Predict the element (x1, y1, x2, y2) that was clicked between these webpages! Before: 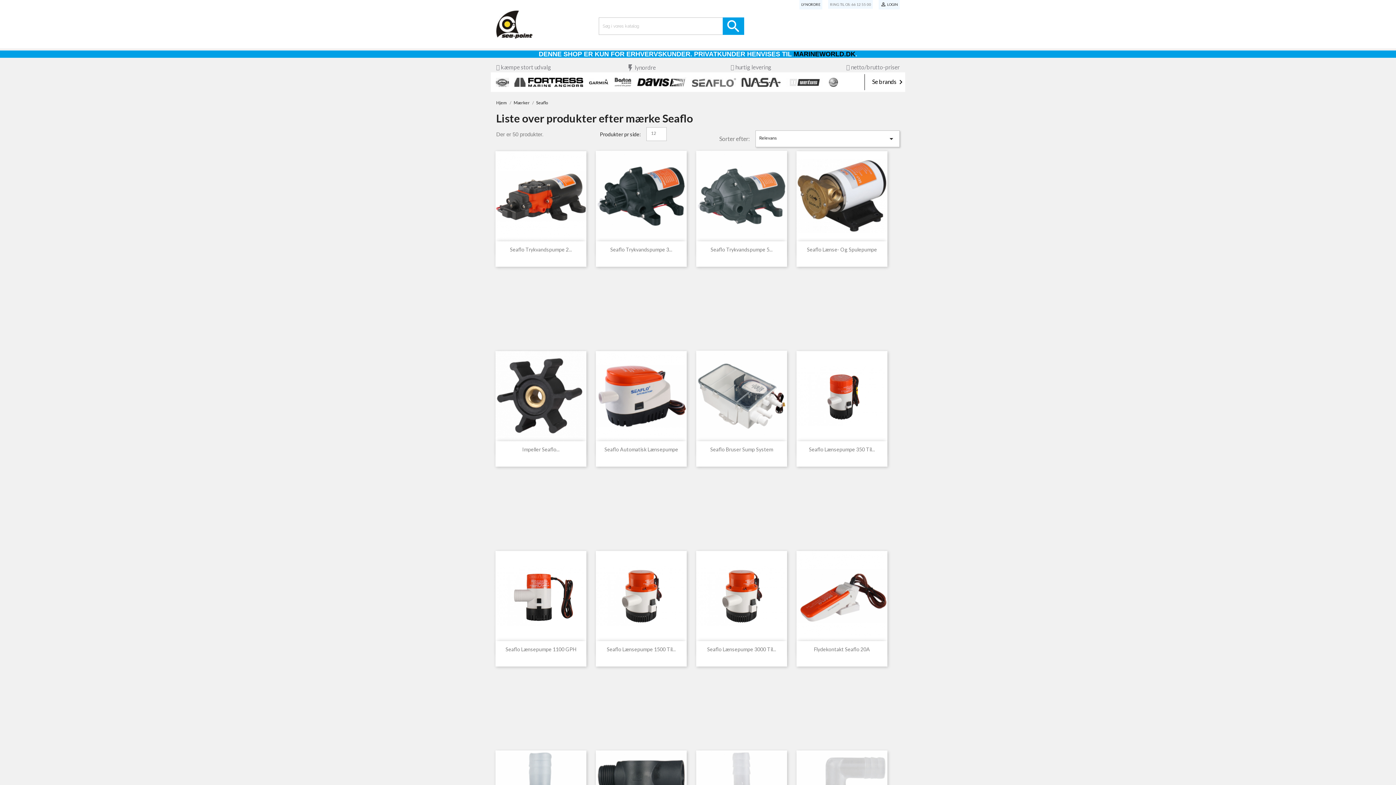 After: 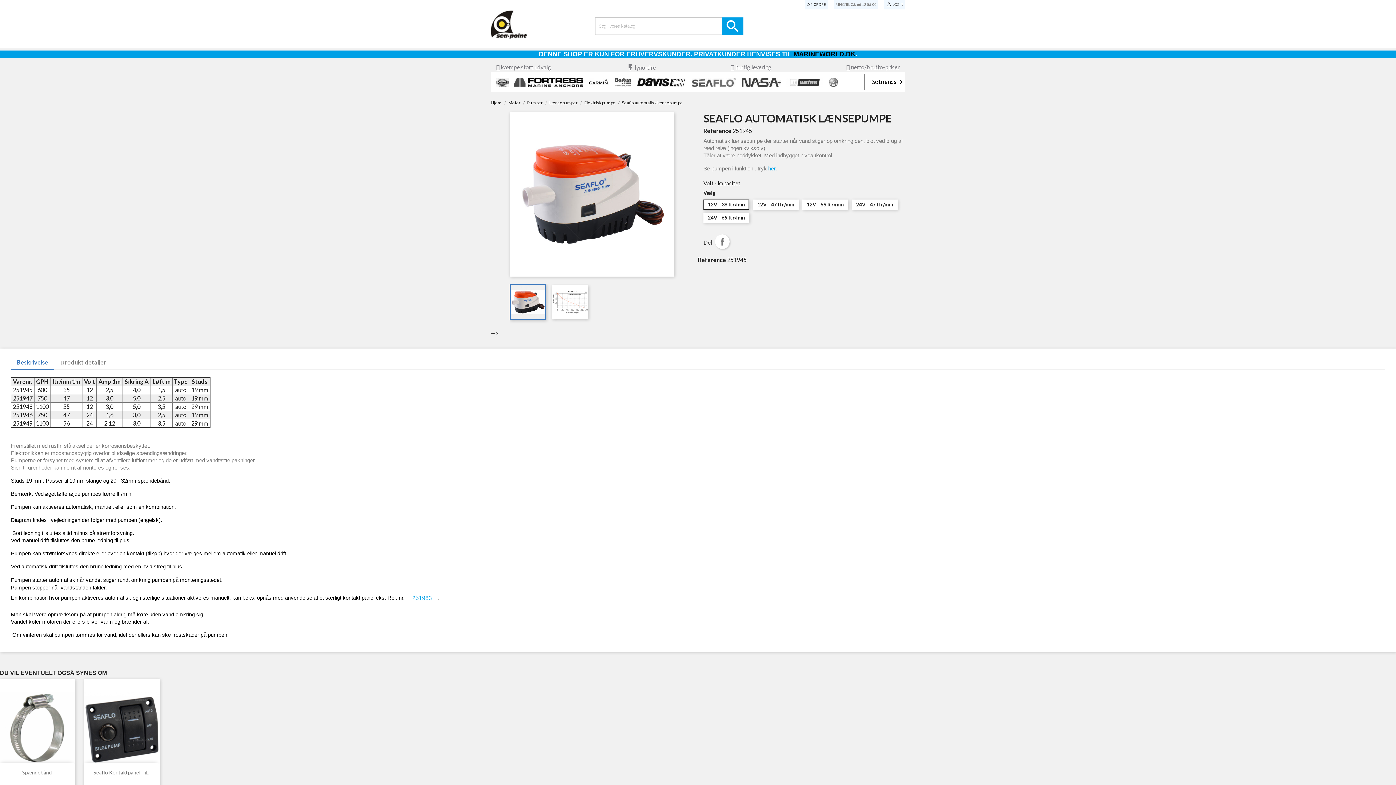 Action: bbox: (596, 351, 686, 441)